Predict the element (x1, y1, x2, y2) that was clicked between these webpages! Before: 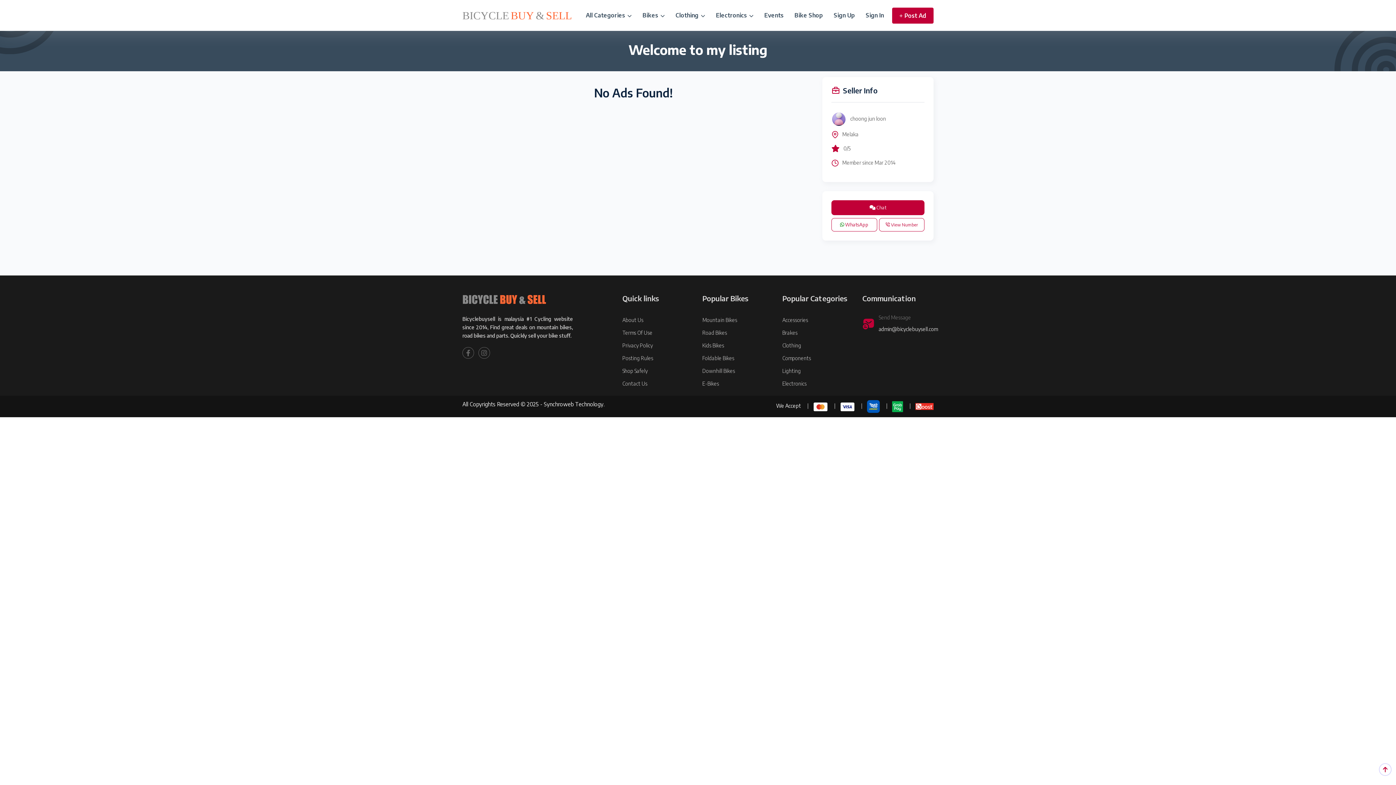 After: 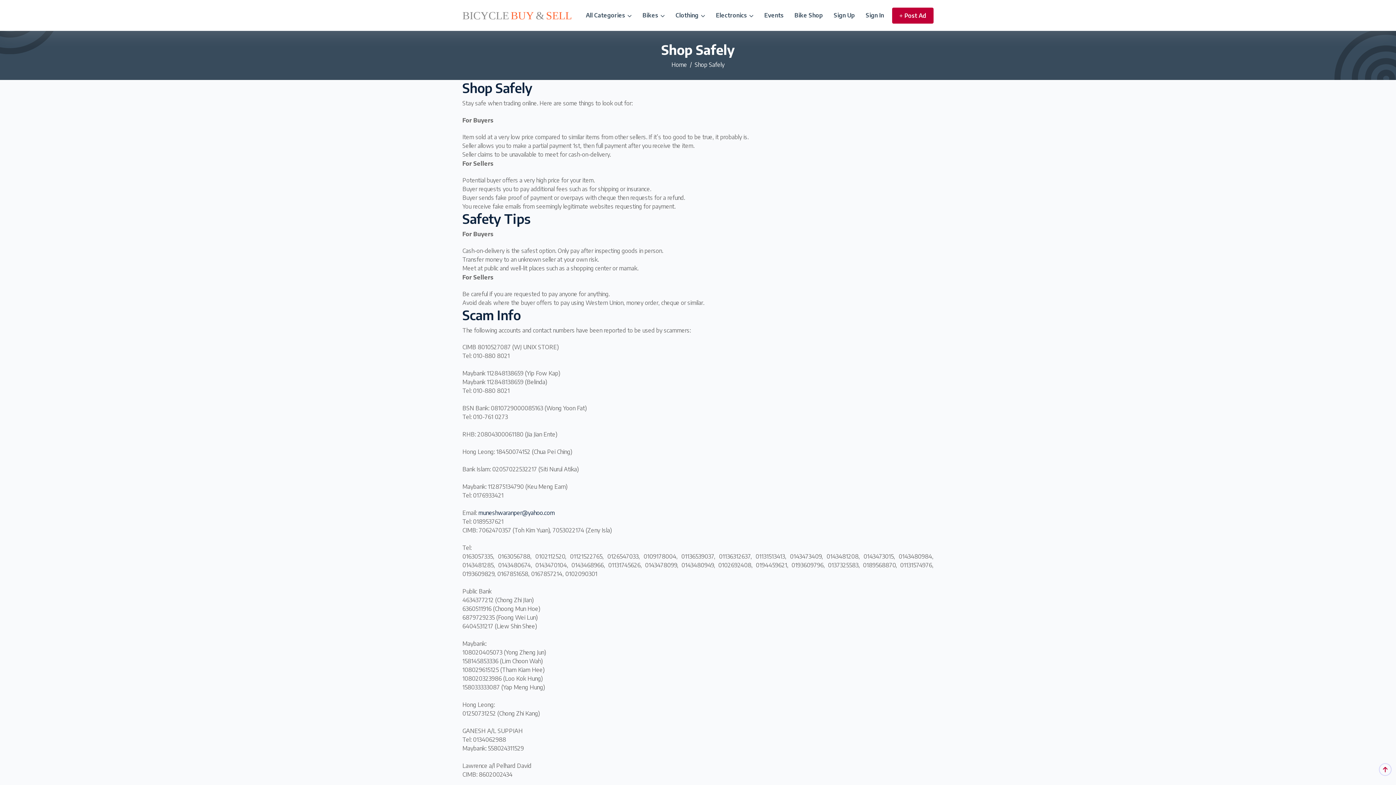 Action: bbox: (622, 368, 648, 374) label: Shop Safely